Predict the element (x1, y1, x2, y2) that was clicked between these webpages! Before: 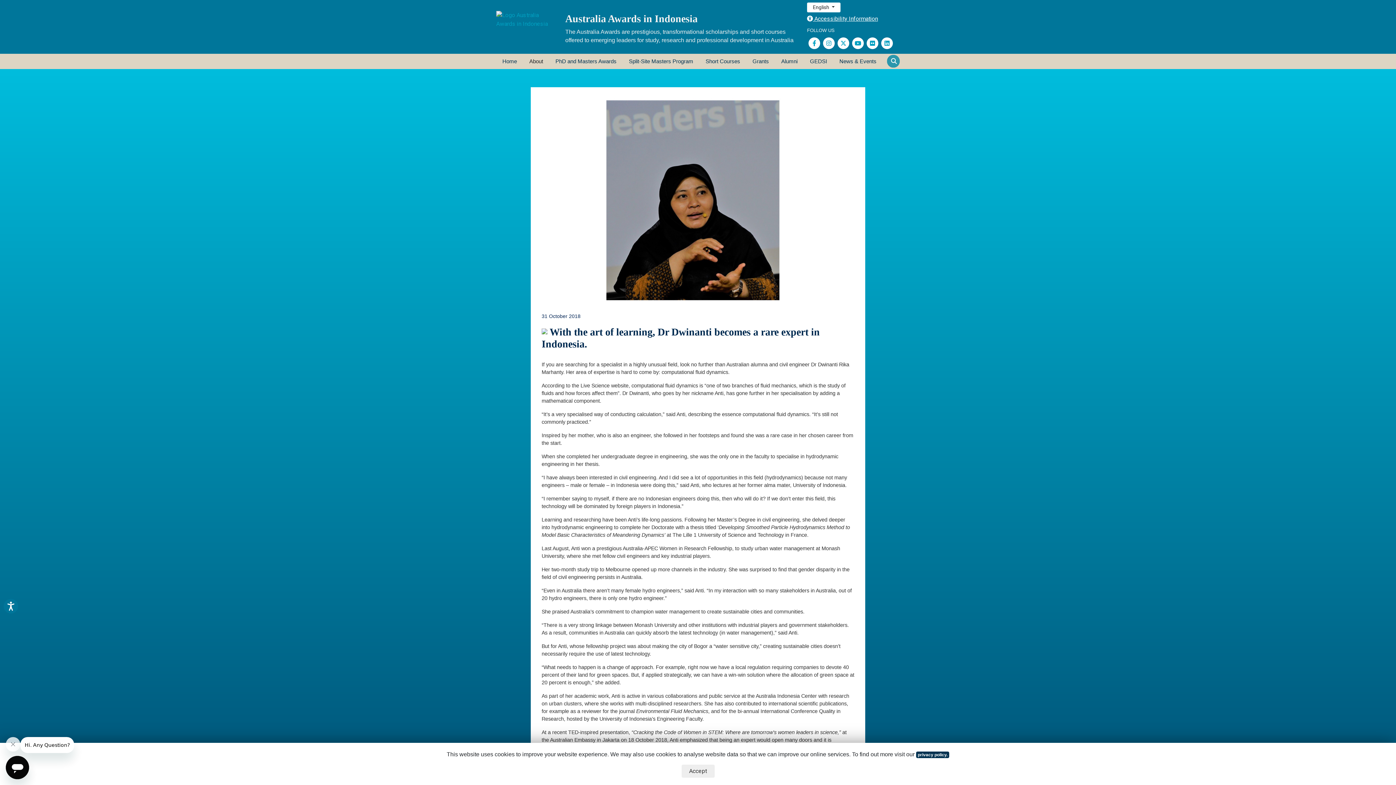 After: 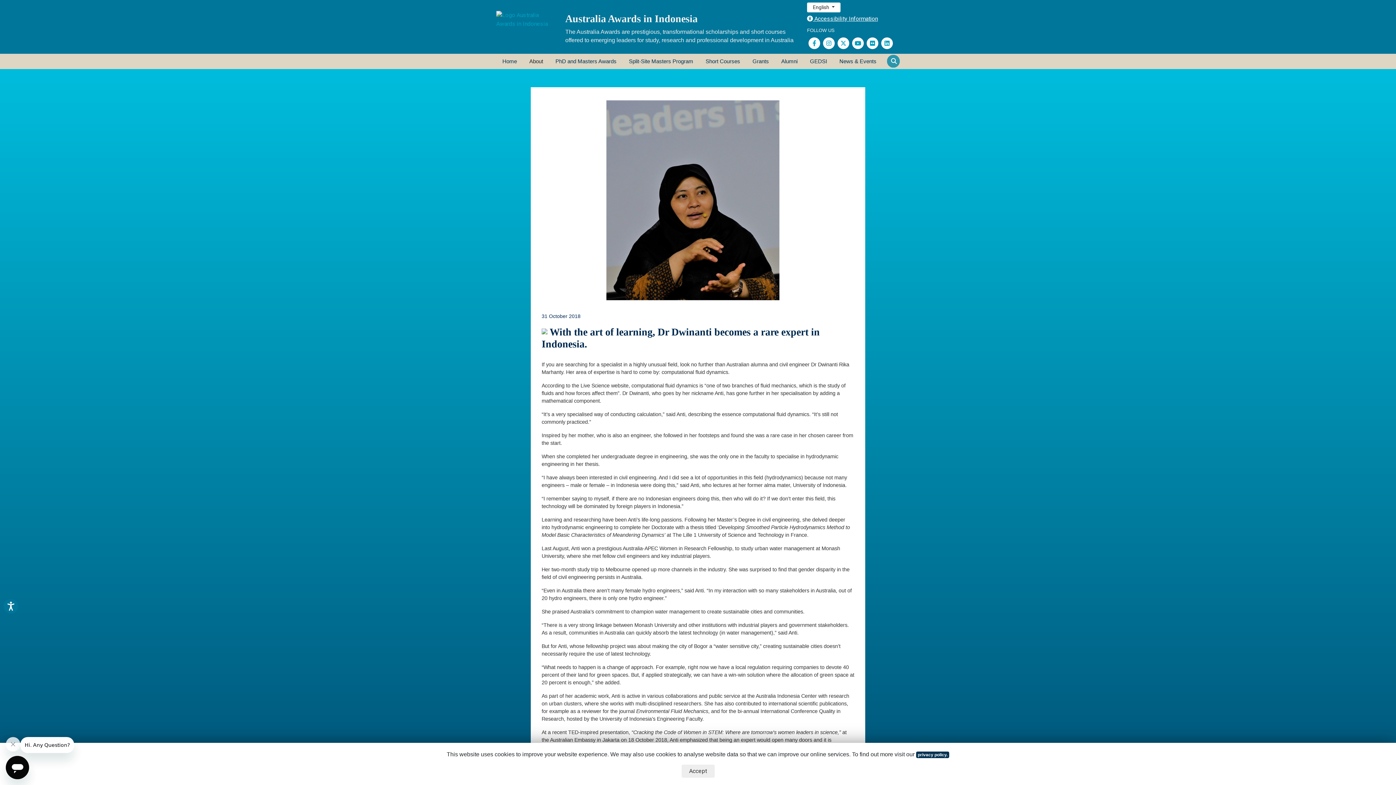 Action: bbox: (865, 37, 880, 49)